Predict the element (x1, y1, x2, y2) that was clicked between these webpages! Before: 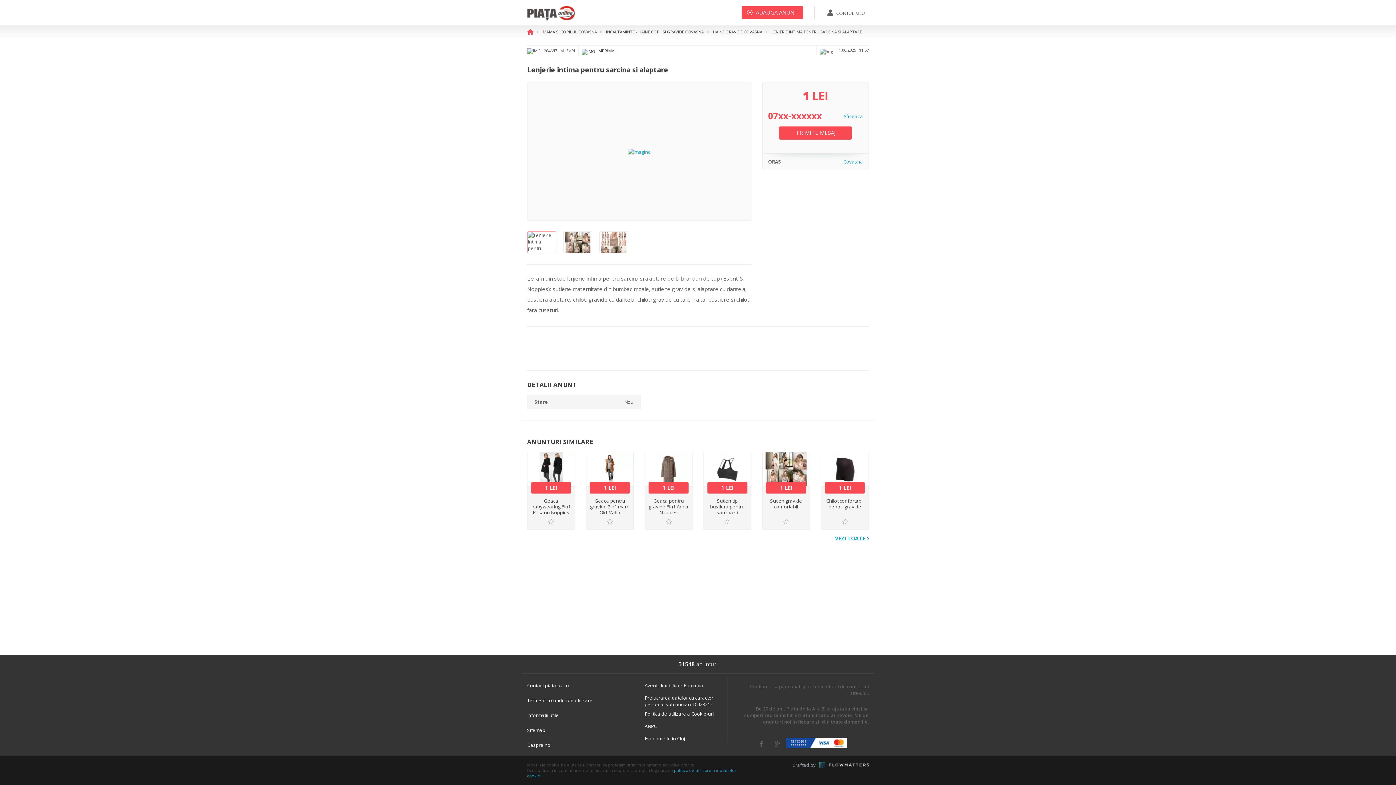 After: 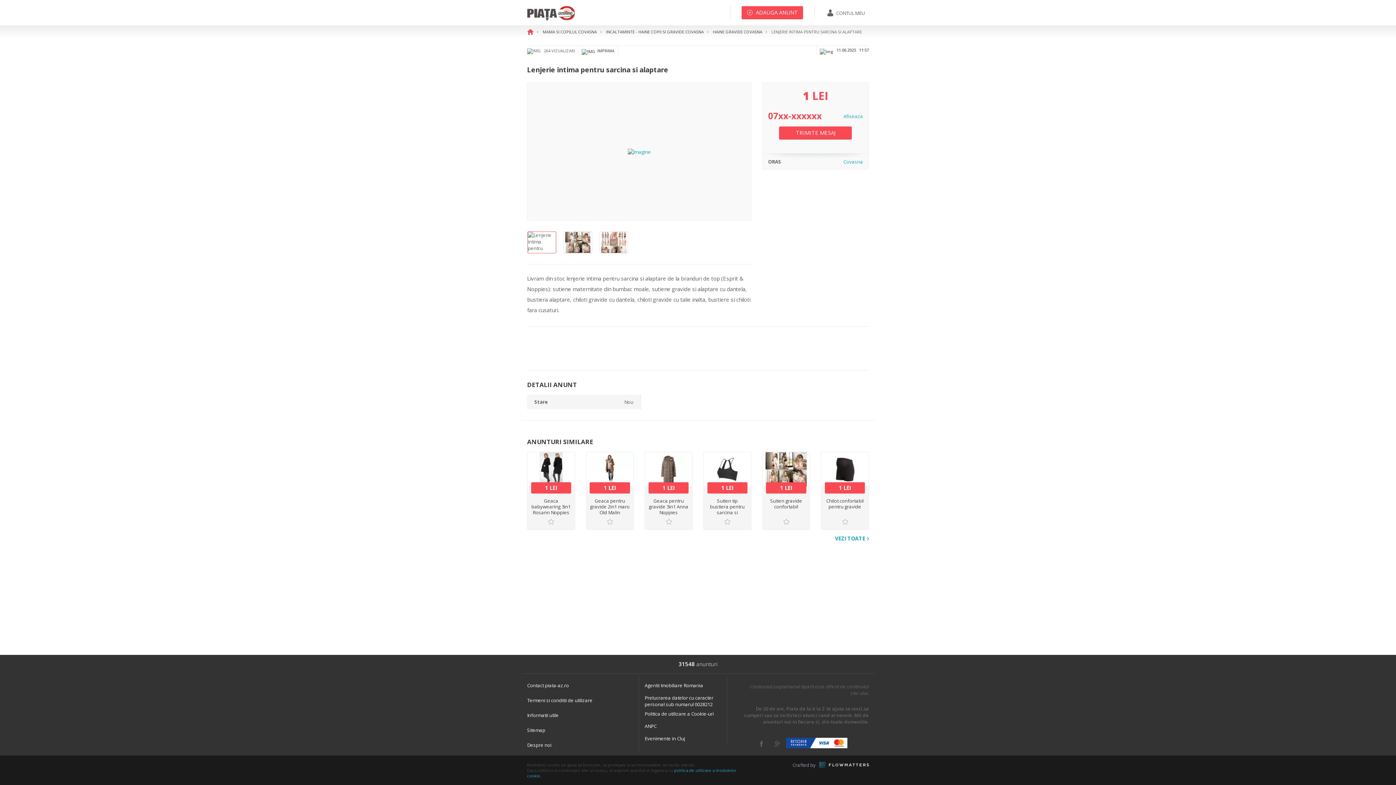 Action: label: LENJERIE INTIMA PENTRU SARCINA SI ALAPTARE bbox: (768, 29, 862, 36)